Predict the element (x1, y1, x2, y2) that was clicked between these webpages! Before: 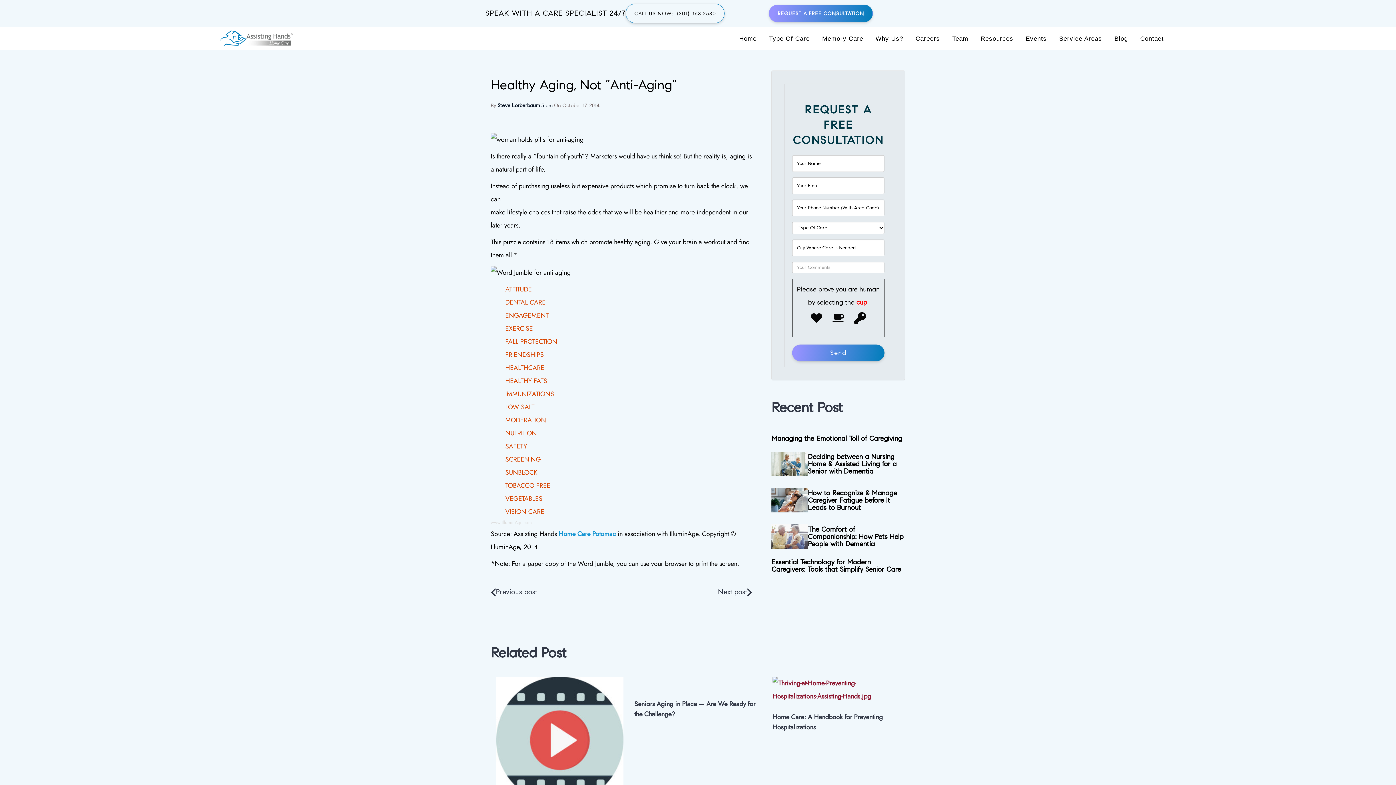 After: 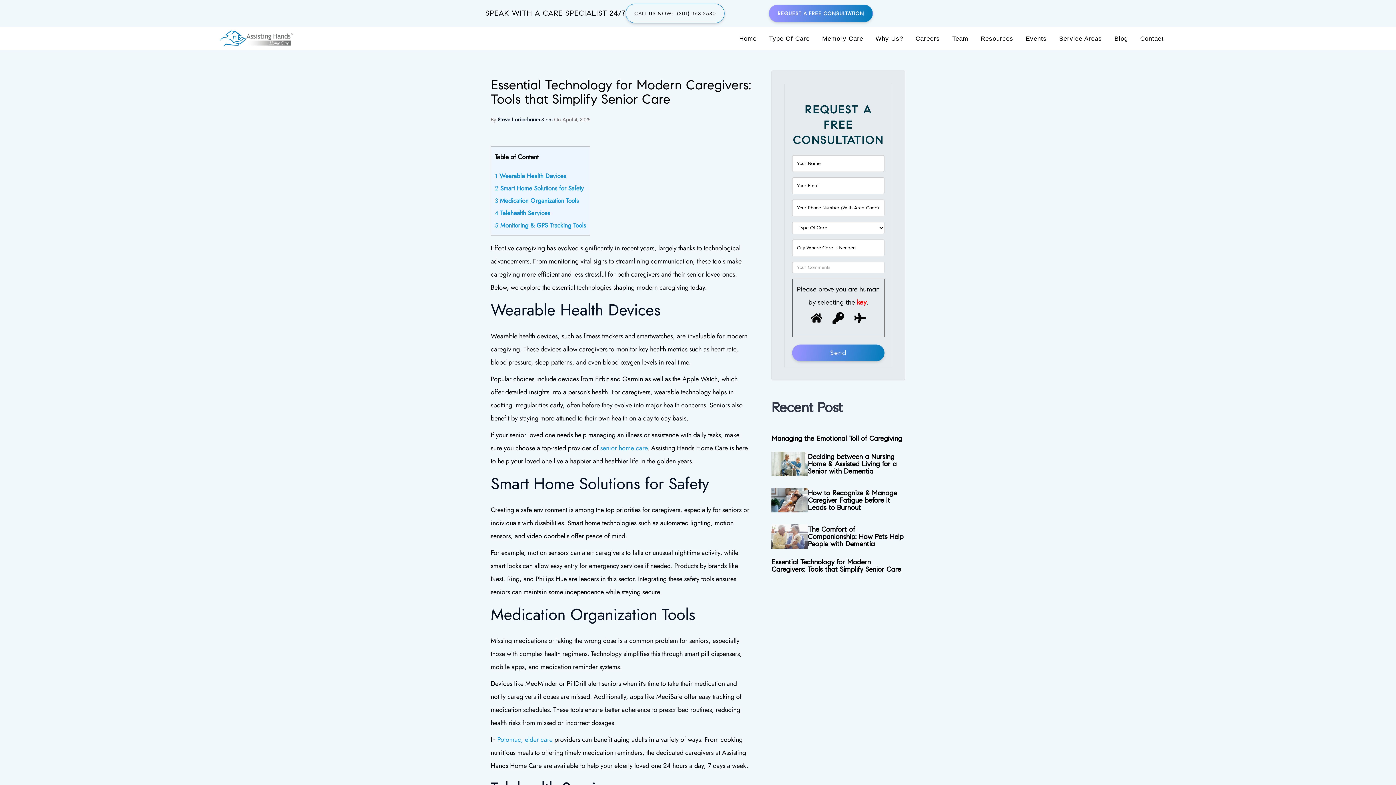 Action: label: Essential Technology for Modern Caregivers: Tools that Simplify Senior Care bbox: (771, 555, 905, 577)